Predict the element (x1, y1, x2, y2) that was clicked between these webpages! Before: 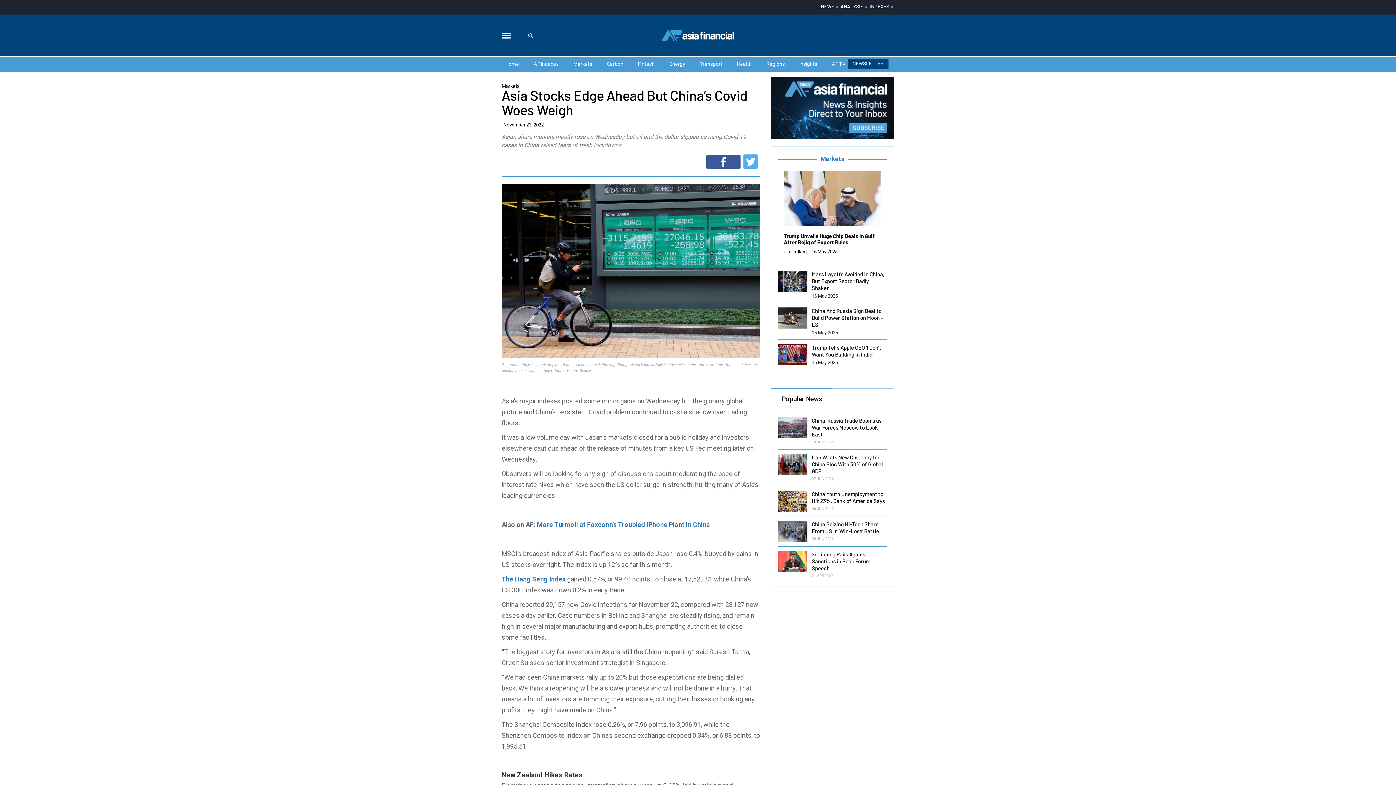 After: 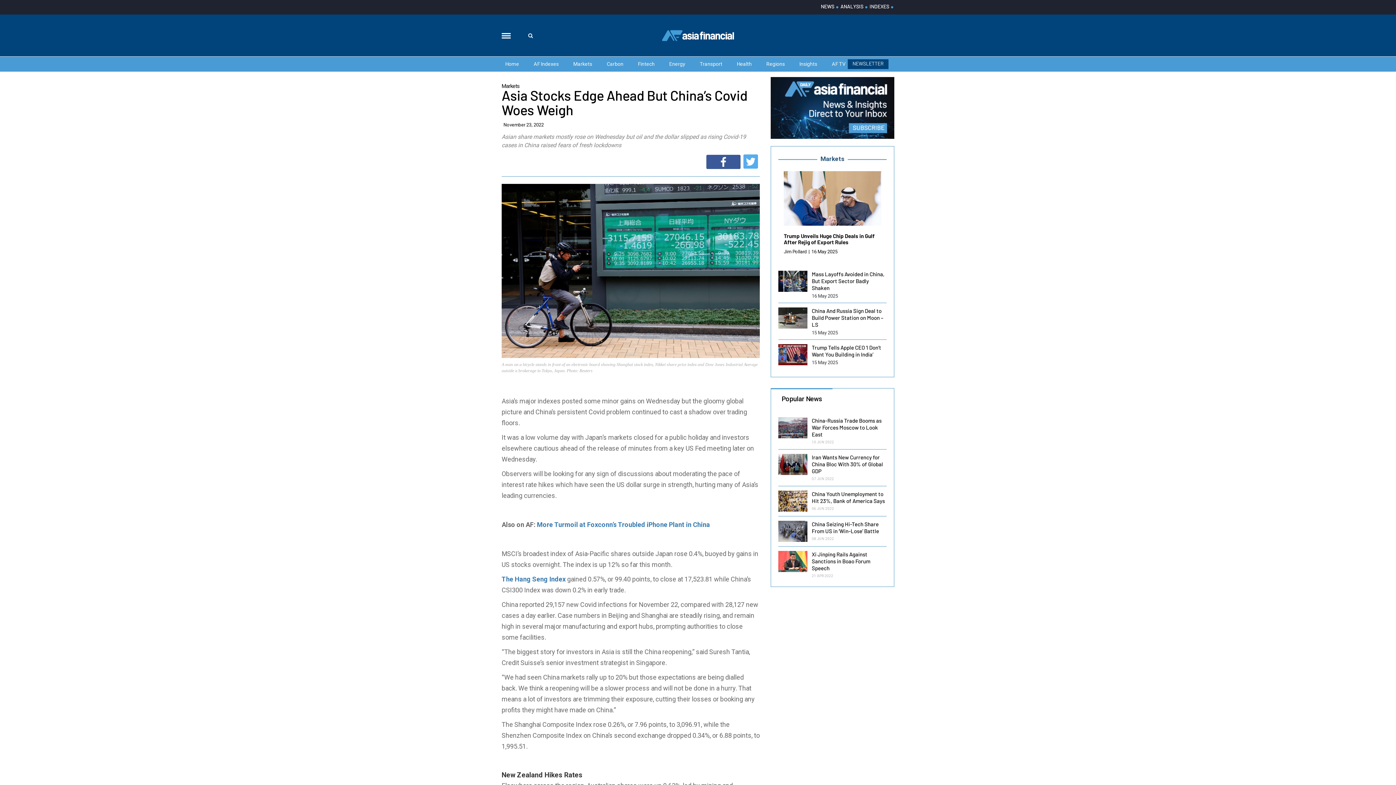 Action: bbox: (817, 155, 848, 162) label: Markets